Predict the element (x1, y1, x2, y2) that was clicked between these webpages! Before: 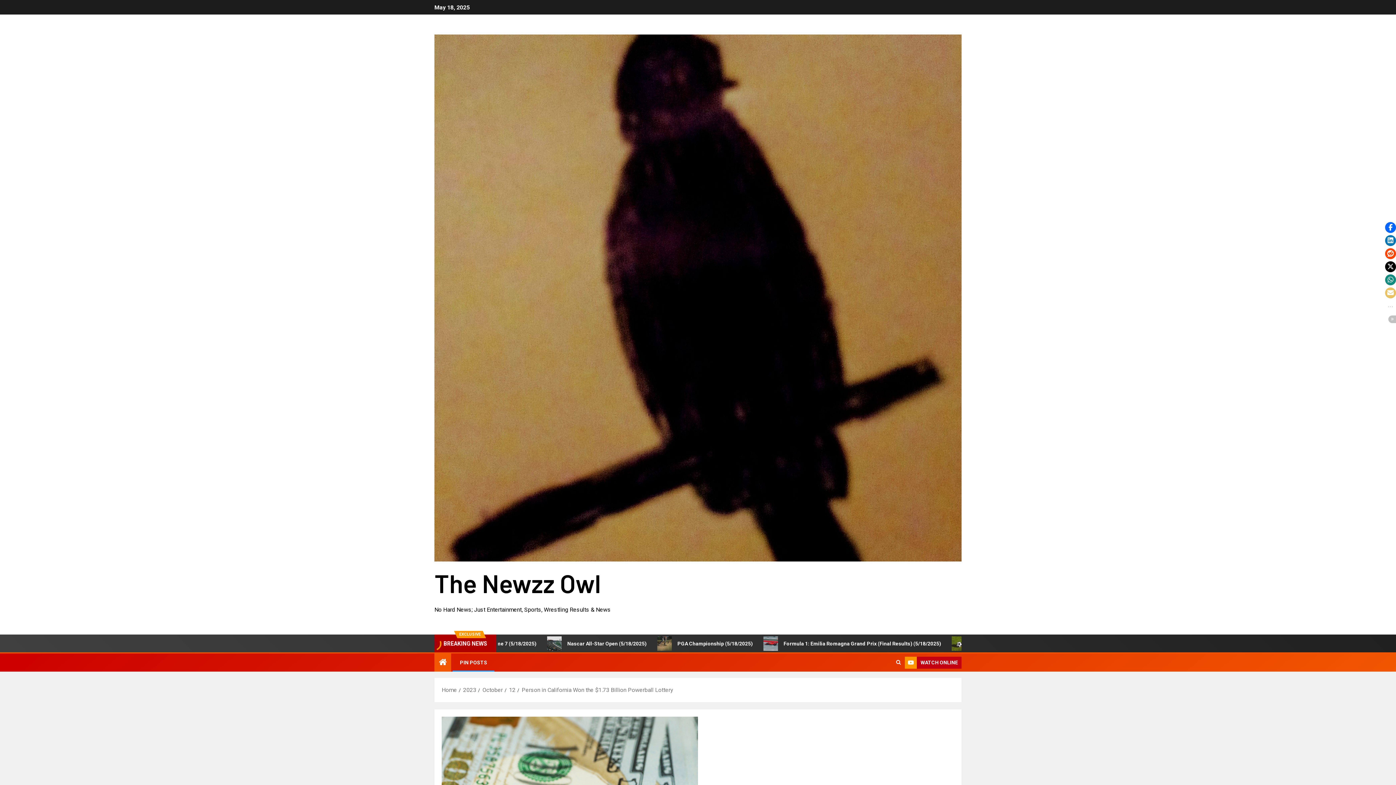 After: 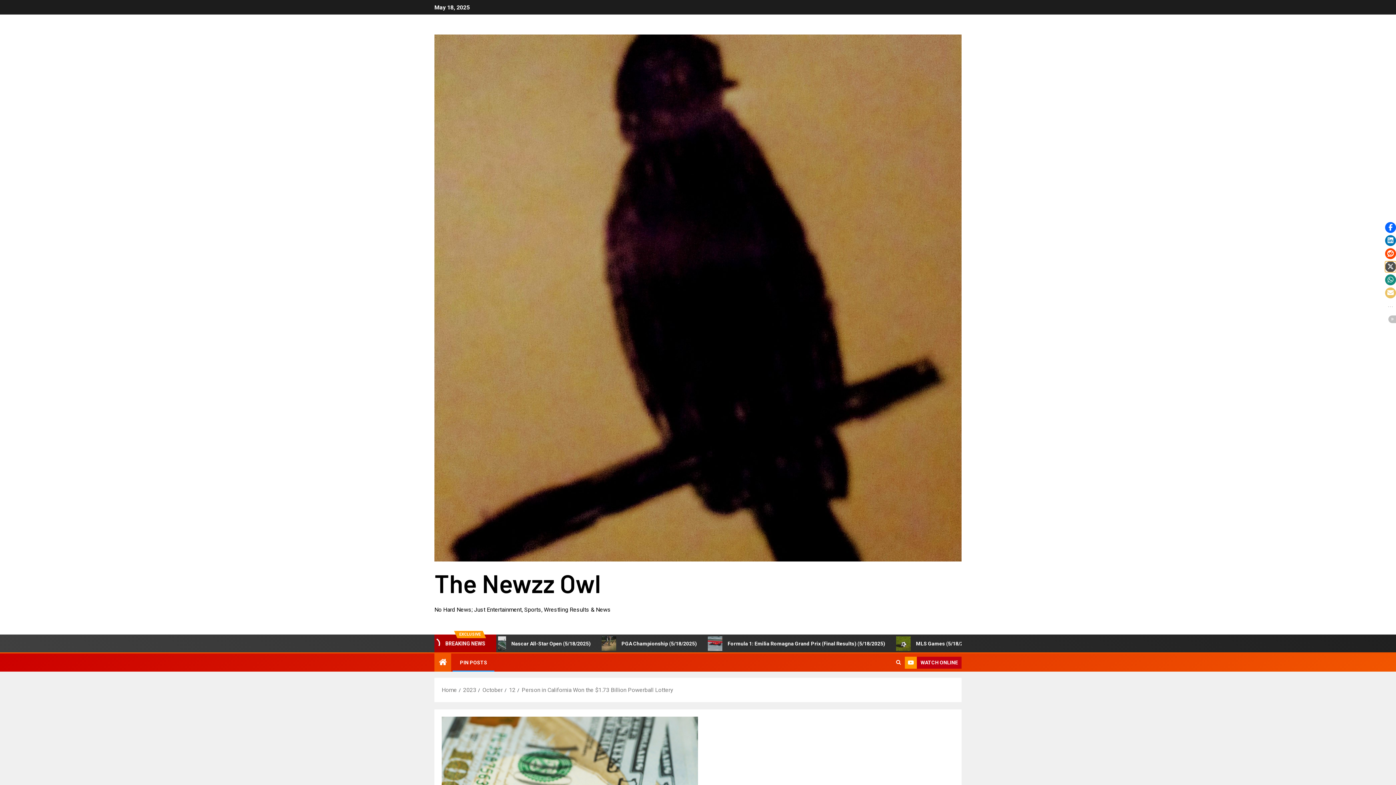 Action: bbox: (1385, 261, 1396, 272) label: Share on X (Twitter)